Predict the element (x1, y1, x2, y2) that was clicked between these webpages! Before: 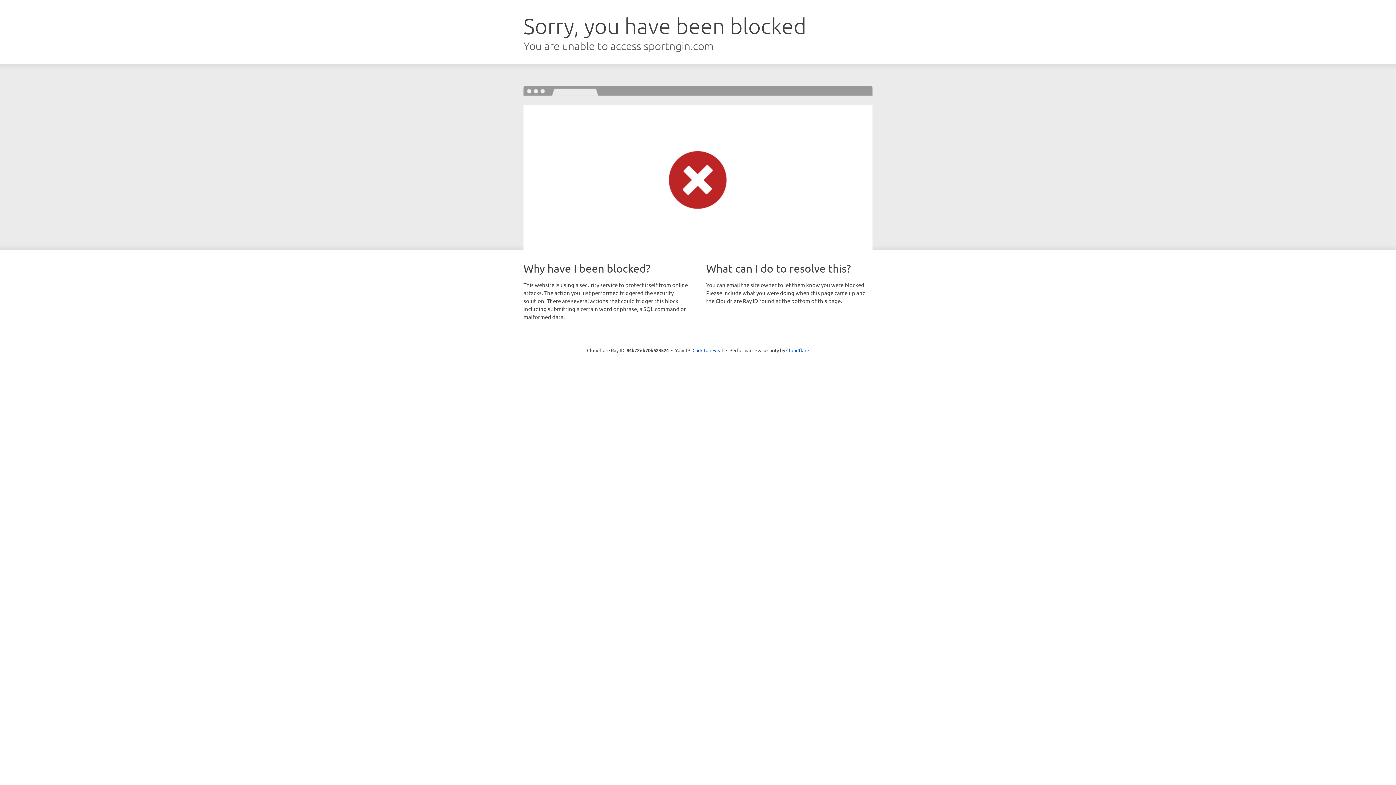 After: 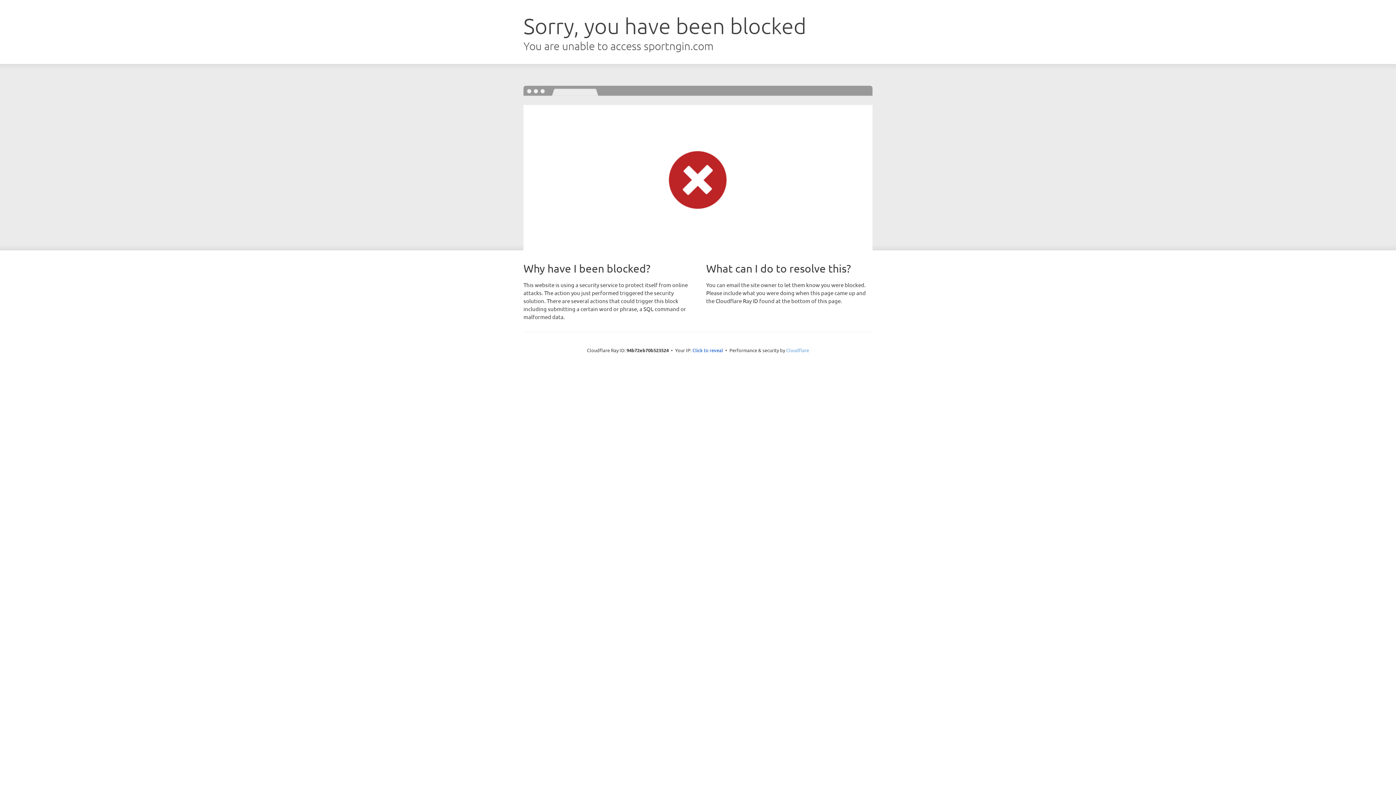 Action: label: Cloudflare bbox: (786, 347, 809, 353)